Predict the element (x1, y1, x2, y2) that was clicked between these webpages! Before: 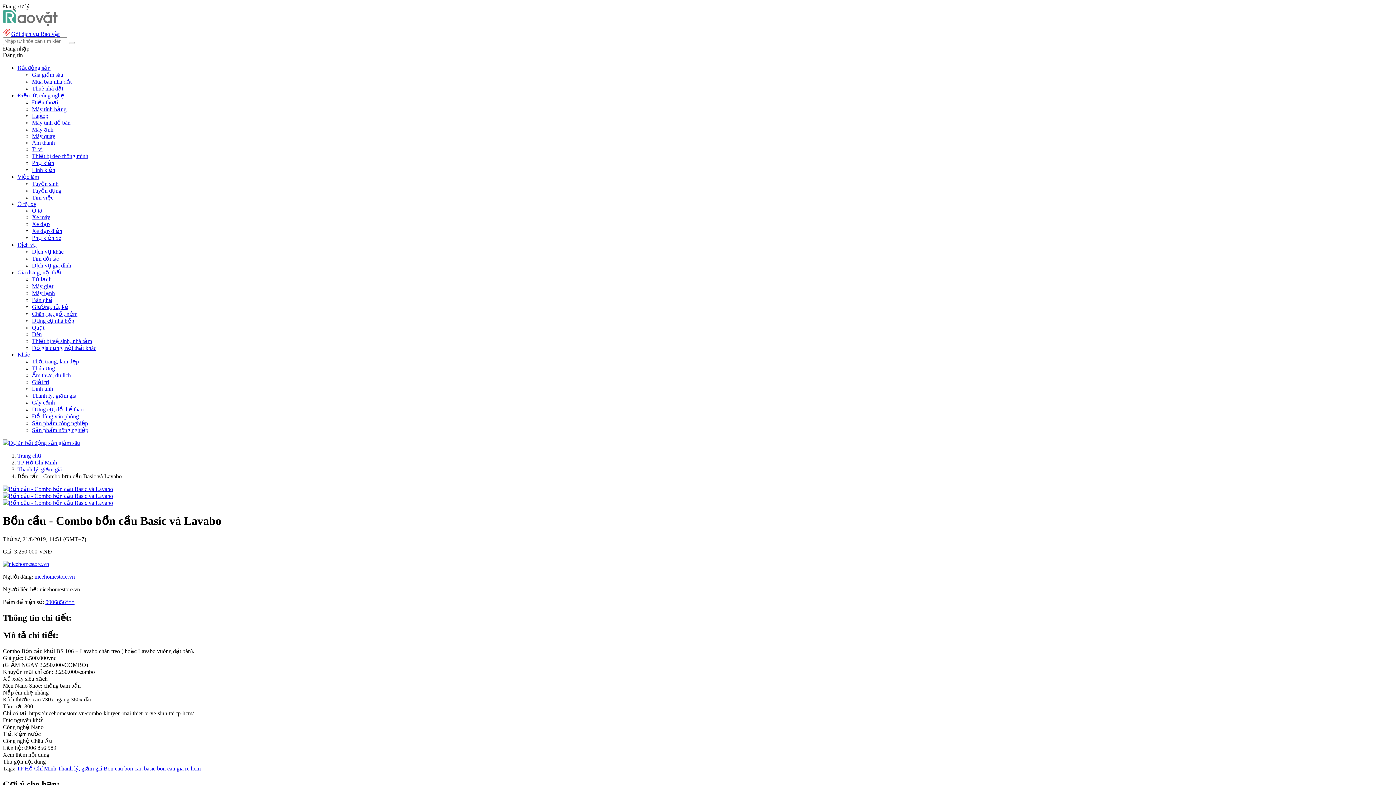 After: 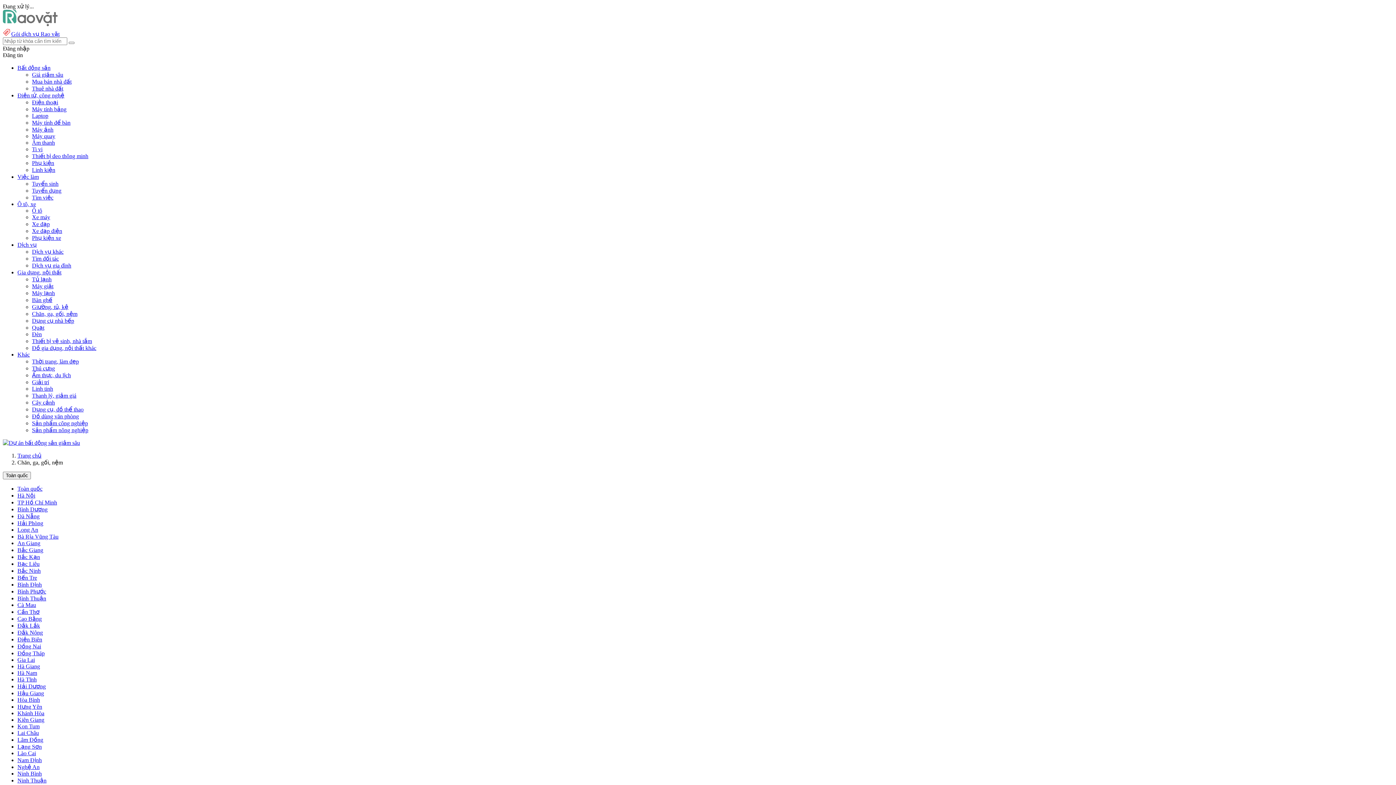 Action: bbox: (32, 310, 77, 317) label: Chăn, ga, gối, nệm